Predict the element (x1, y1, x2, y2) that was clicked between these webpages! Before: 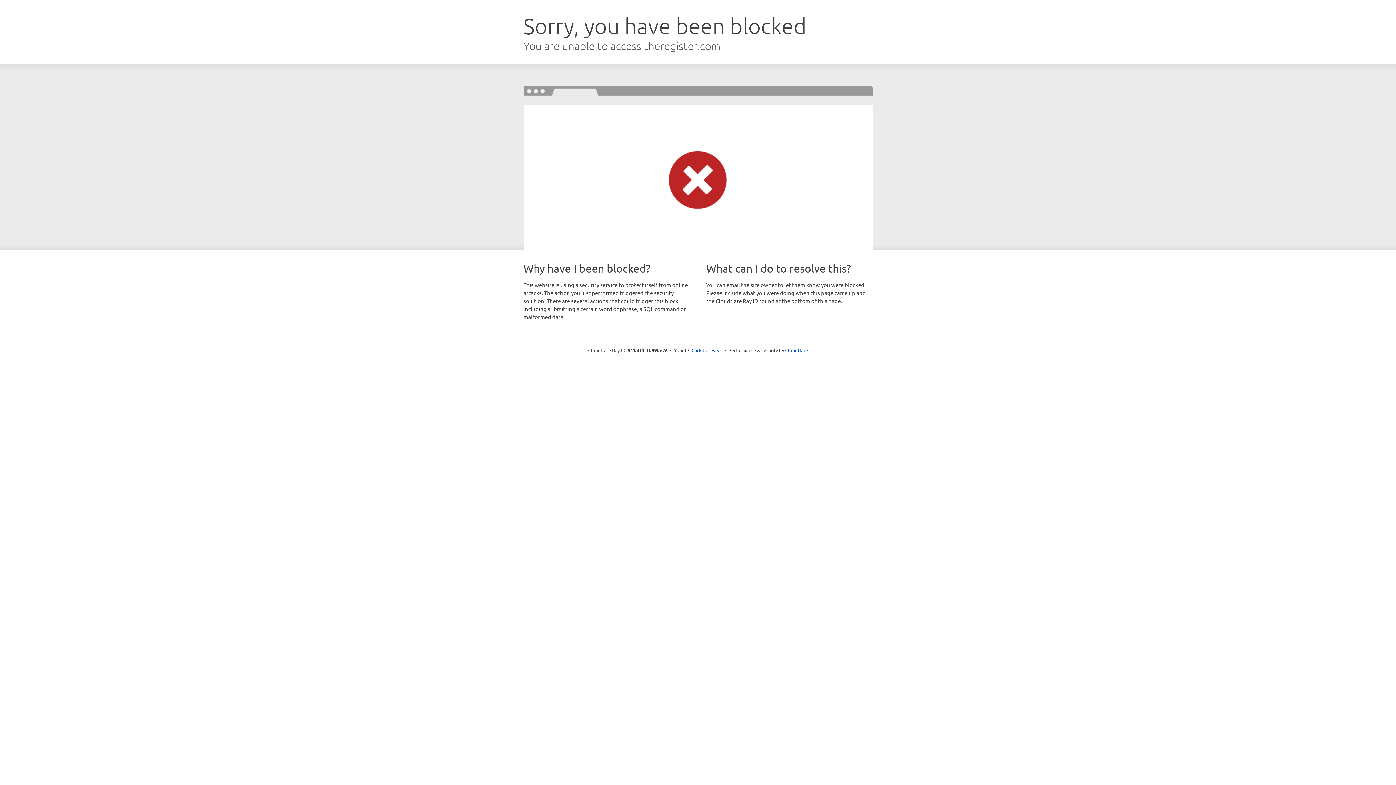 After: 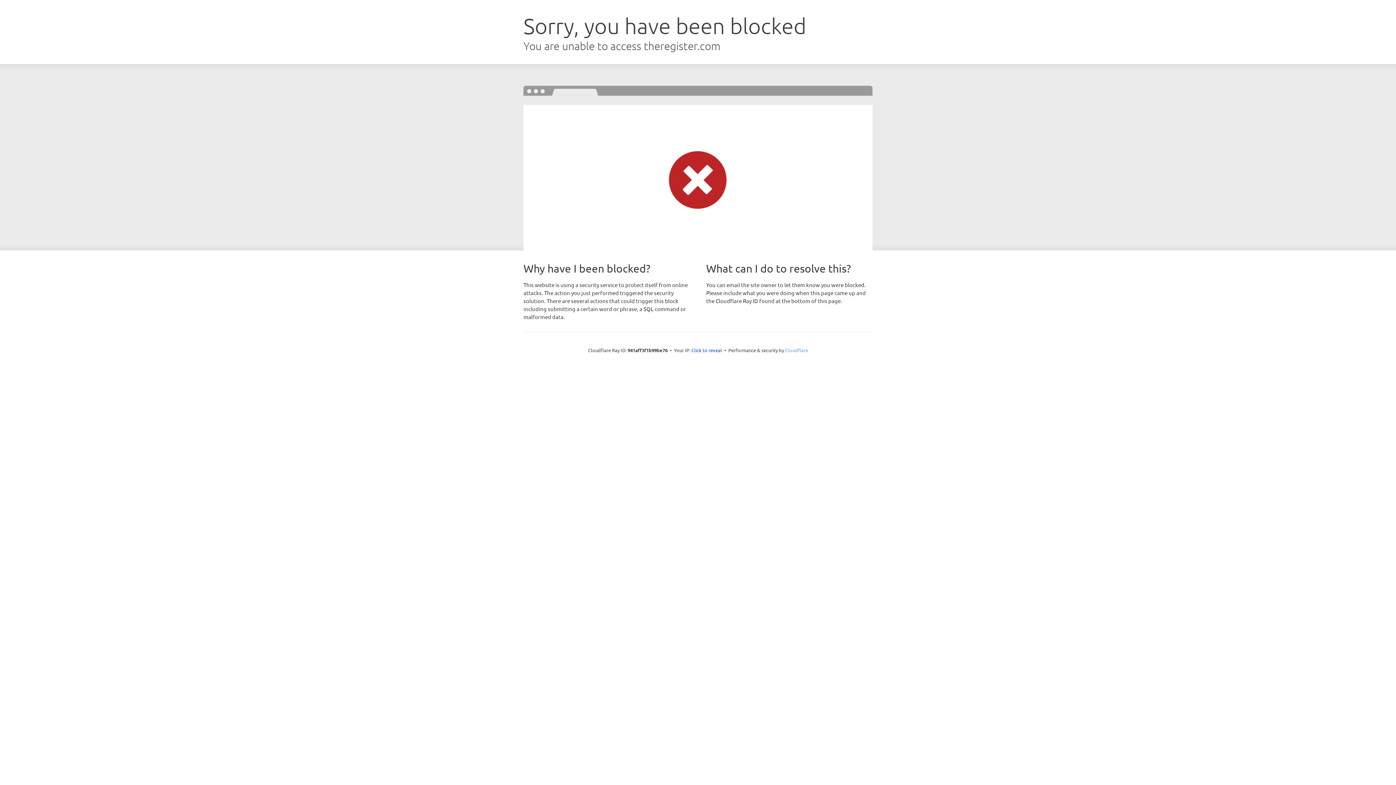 Action: label: Cloudflare bbox: (785, 347, 808, 353)